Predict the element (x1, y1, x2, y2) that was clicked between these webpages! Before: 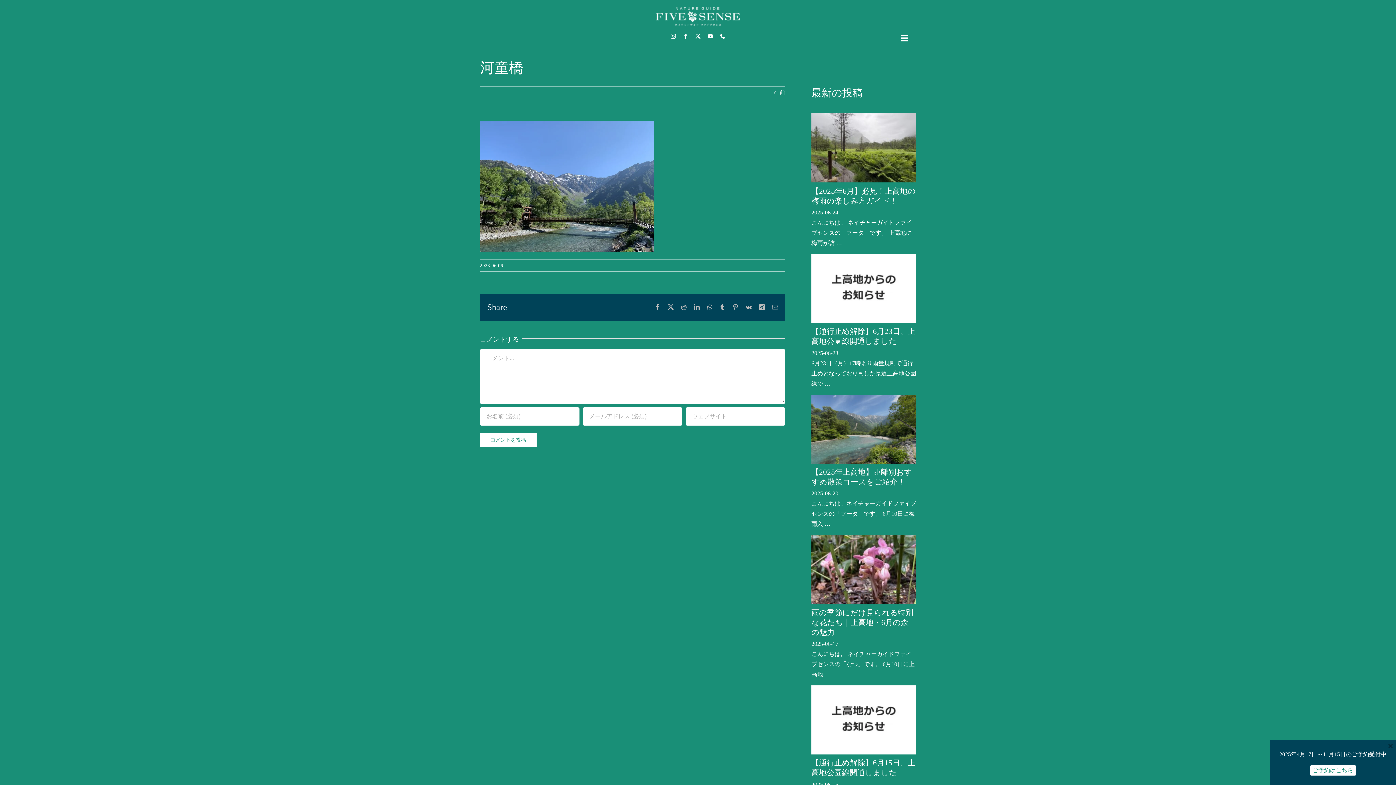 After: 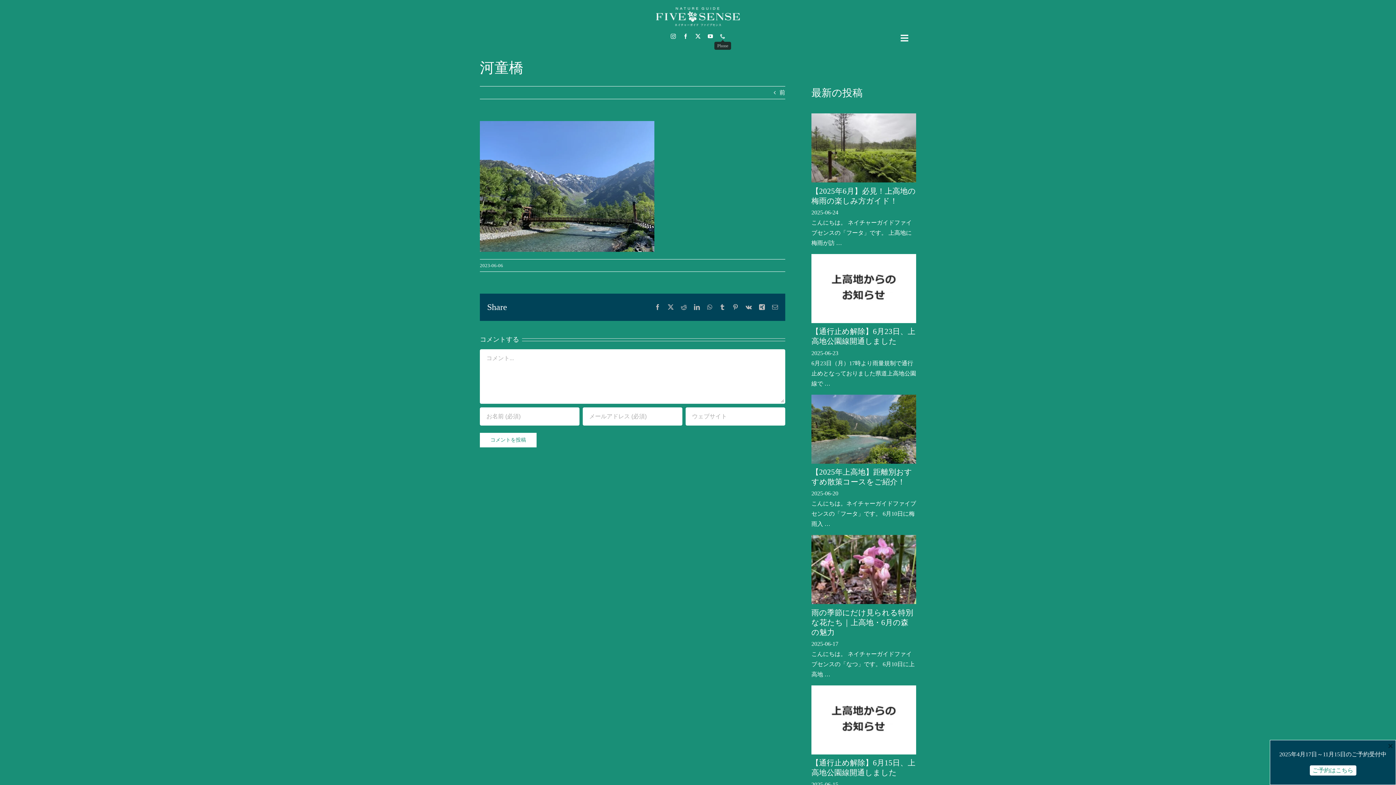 Action: label: phone bbox: (720, 33, 725, 38)